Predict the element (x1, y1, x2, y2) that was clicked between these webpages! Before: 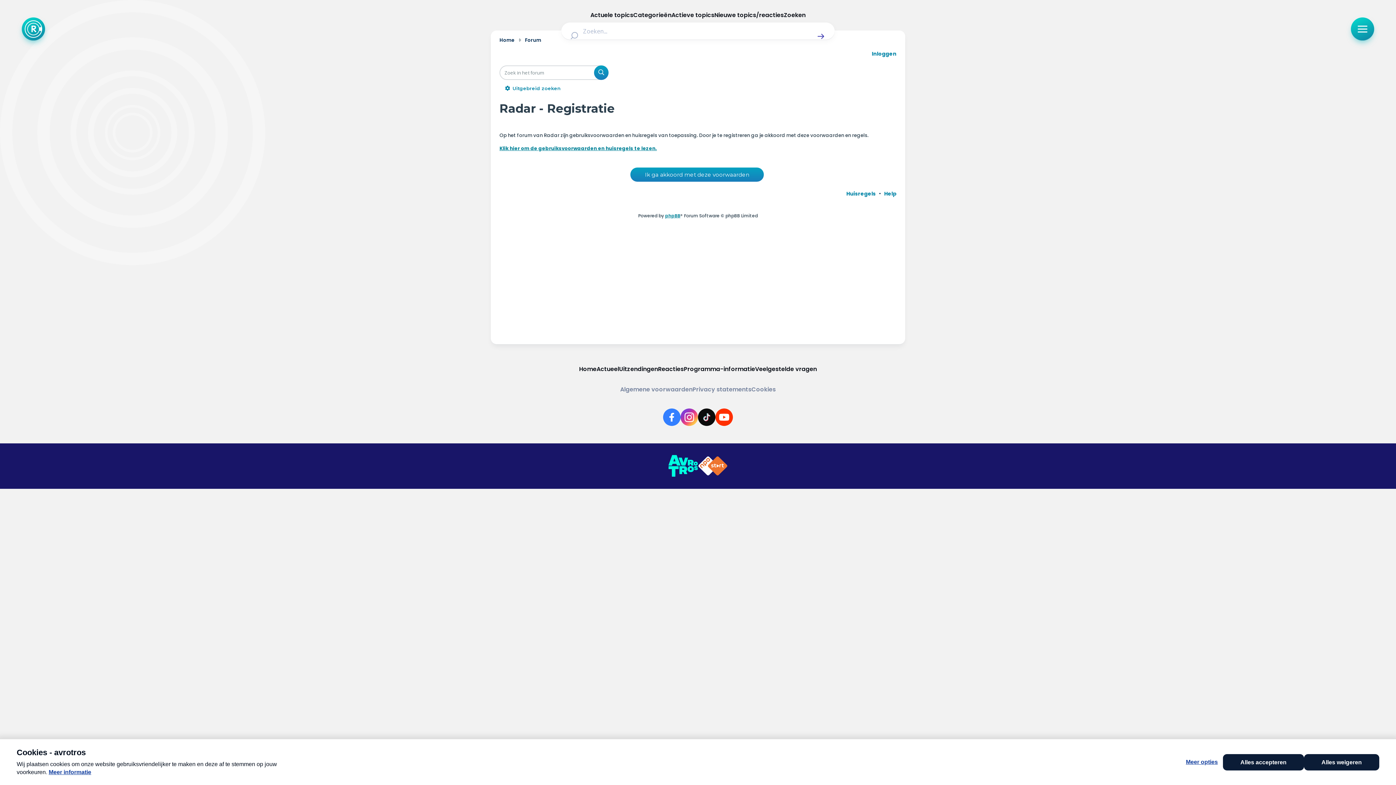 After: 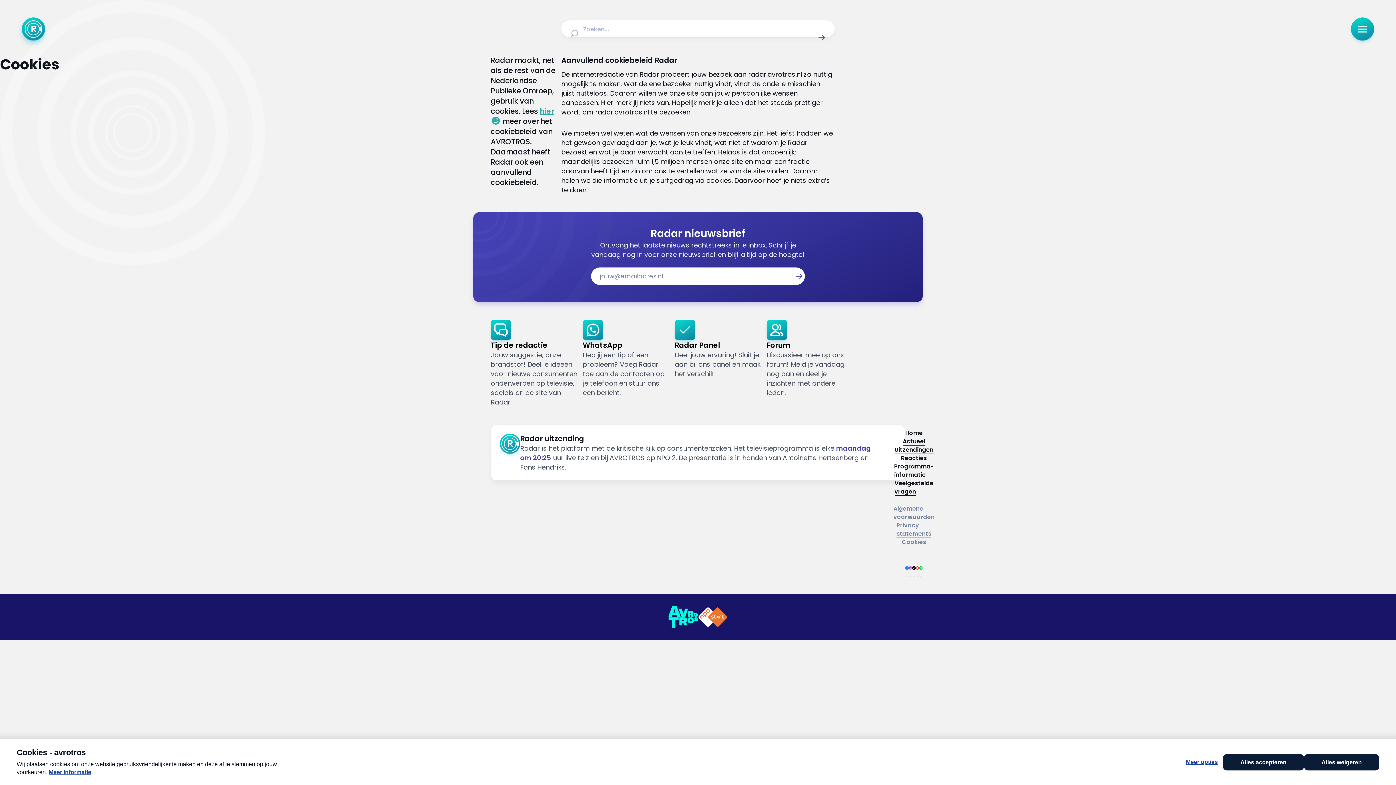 Action: bbox: (751, 385, 776, 394) label: Cookies